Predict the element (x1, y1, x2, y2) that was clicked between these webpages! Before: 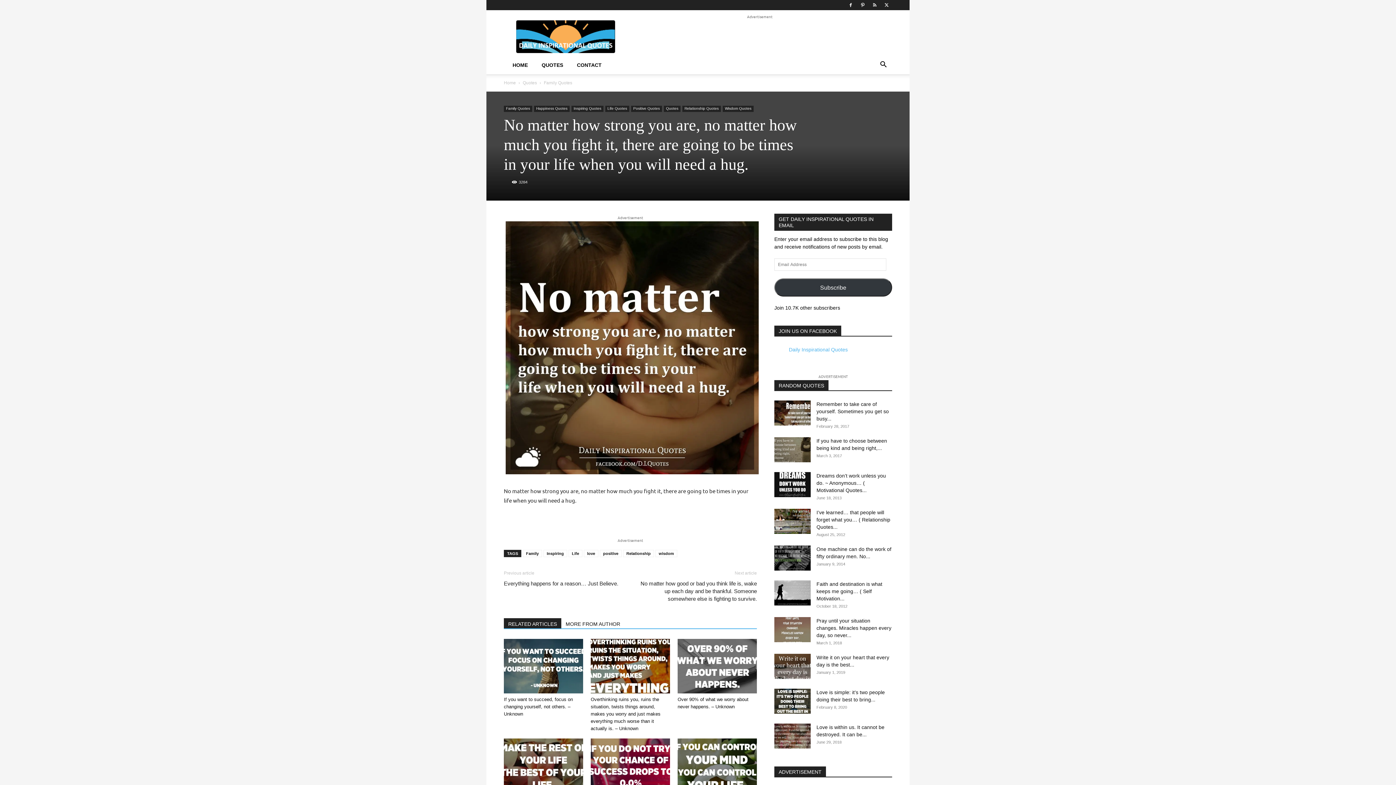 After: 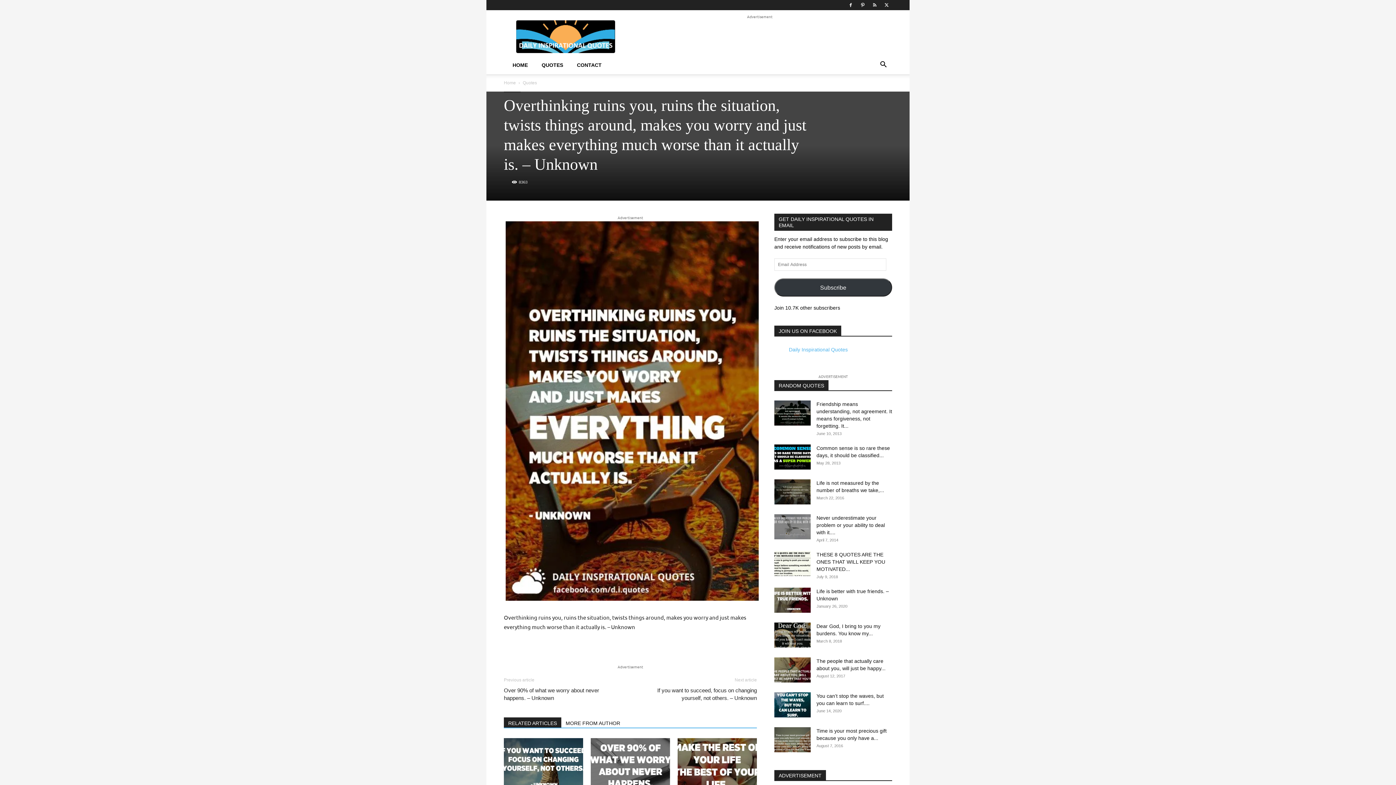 Action: bbox: (590, 697, 660, 731) label: Overthinking ruins you, ruins the situation, twists things around, makes you worry and just makes everything much worse than it actually is. – Unknown